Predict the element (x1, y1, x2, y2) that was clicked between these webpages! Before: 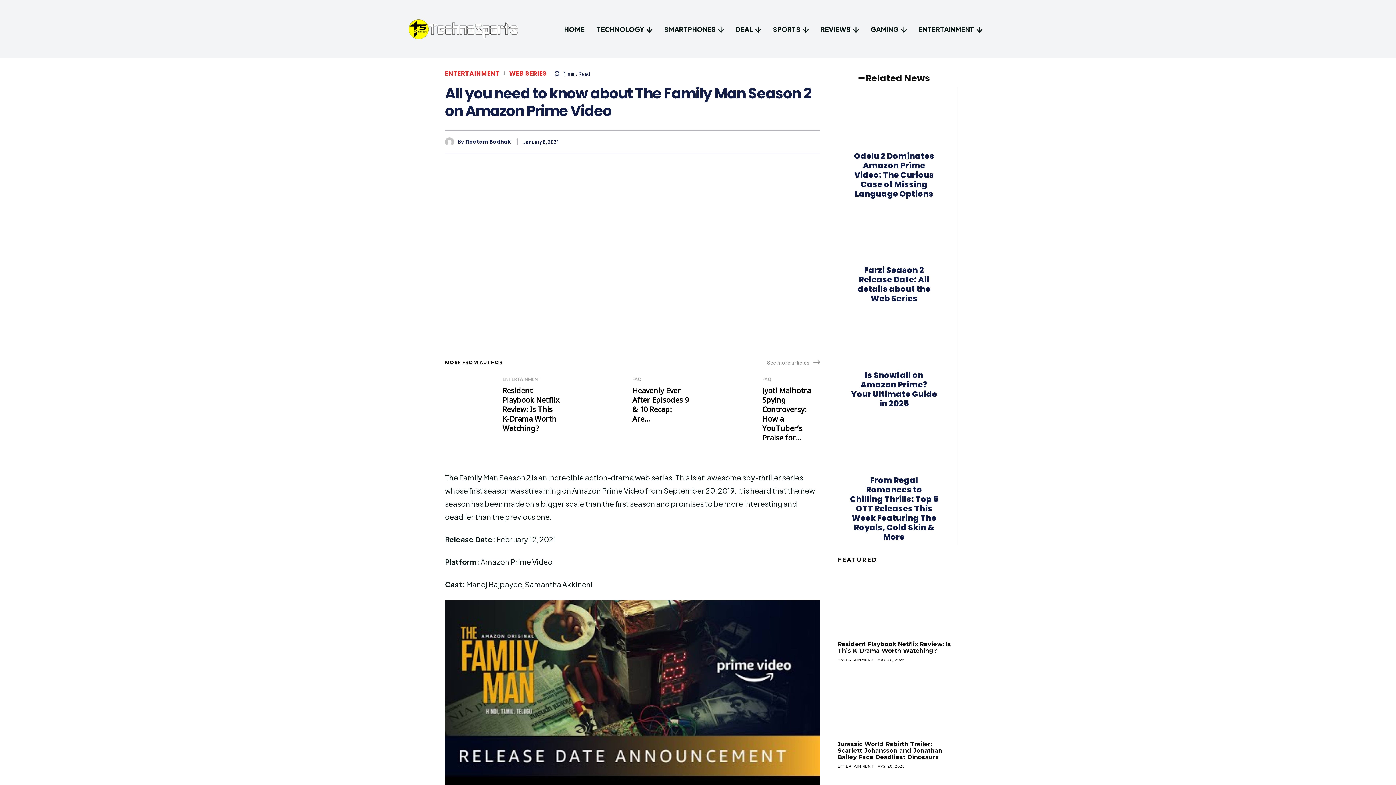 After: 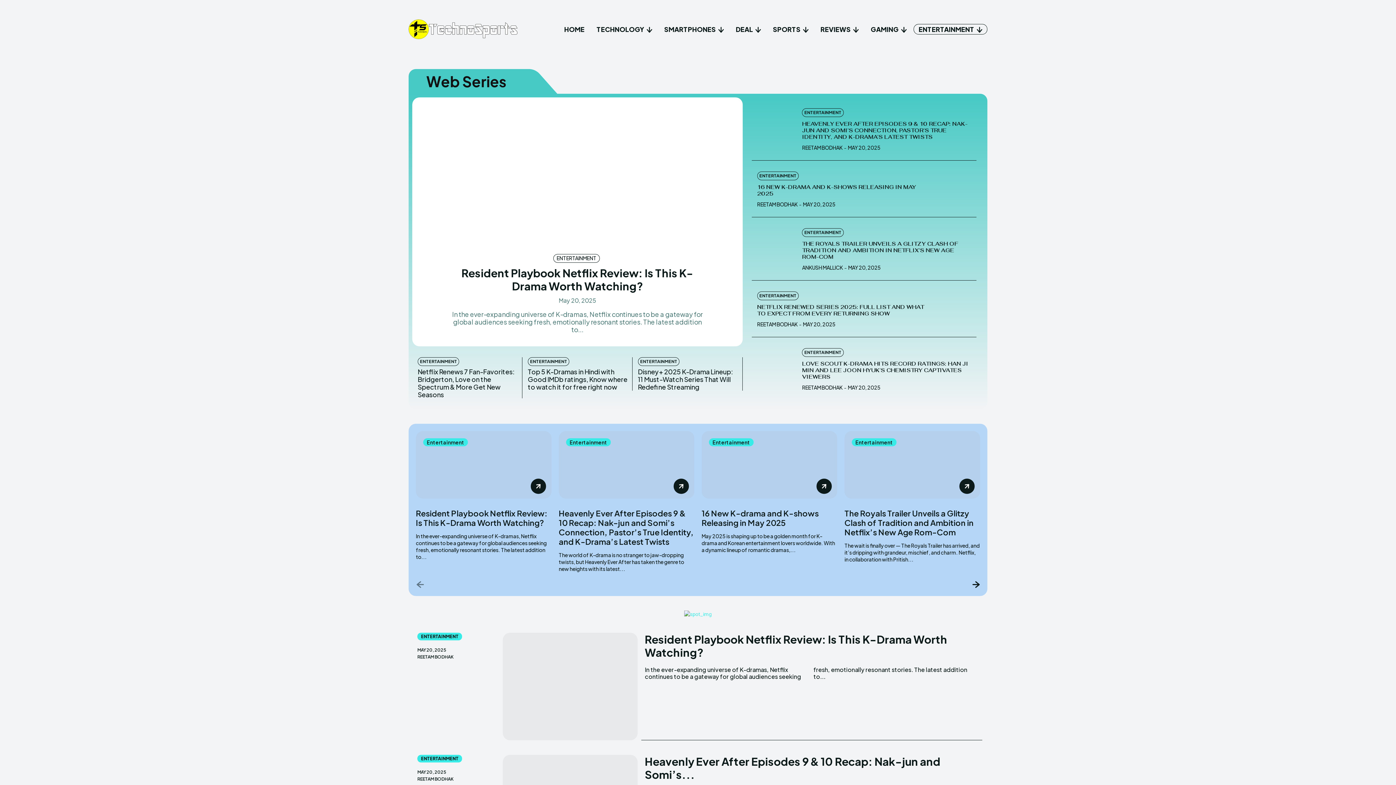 Action: bbox: (509, 70, 547, 76) label: WEB SERIES